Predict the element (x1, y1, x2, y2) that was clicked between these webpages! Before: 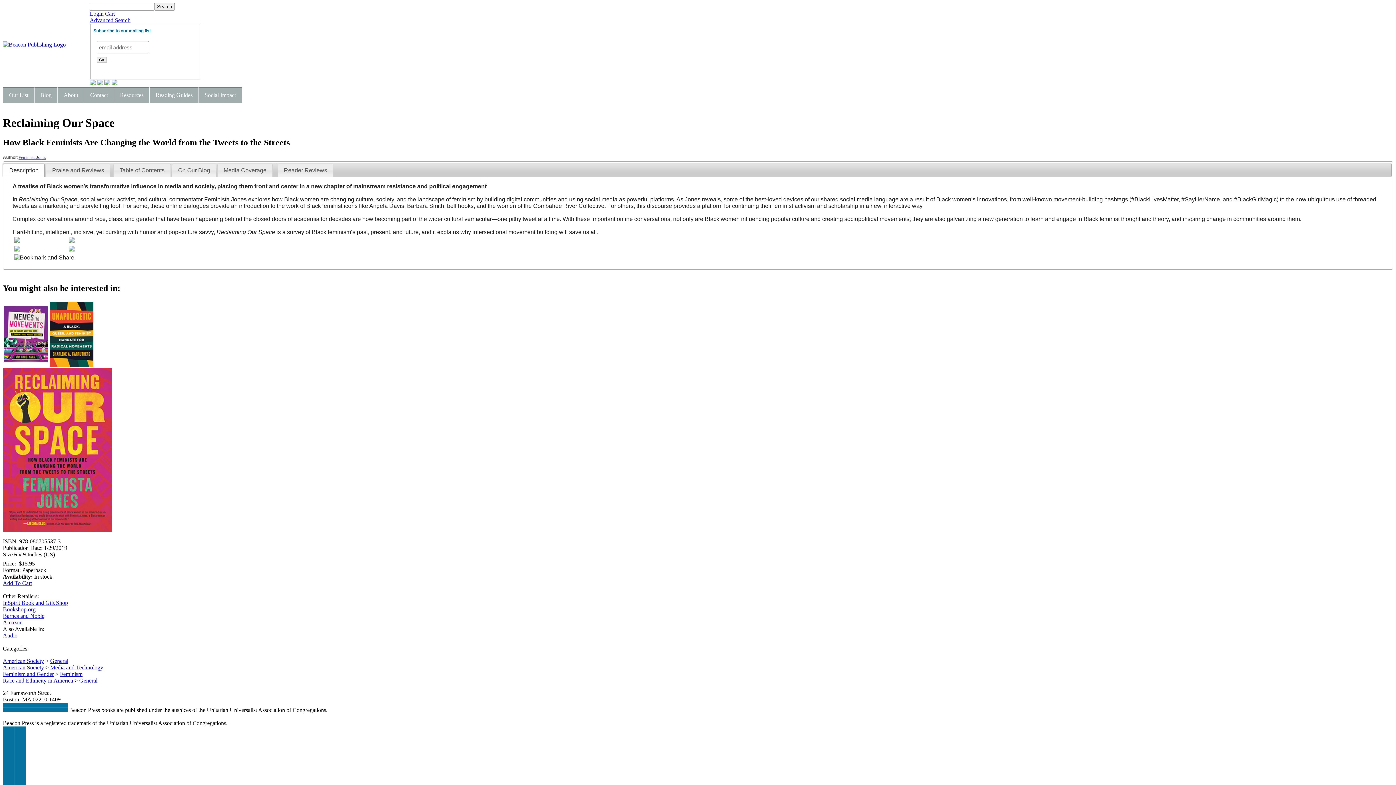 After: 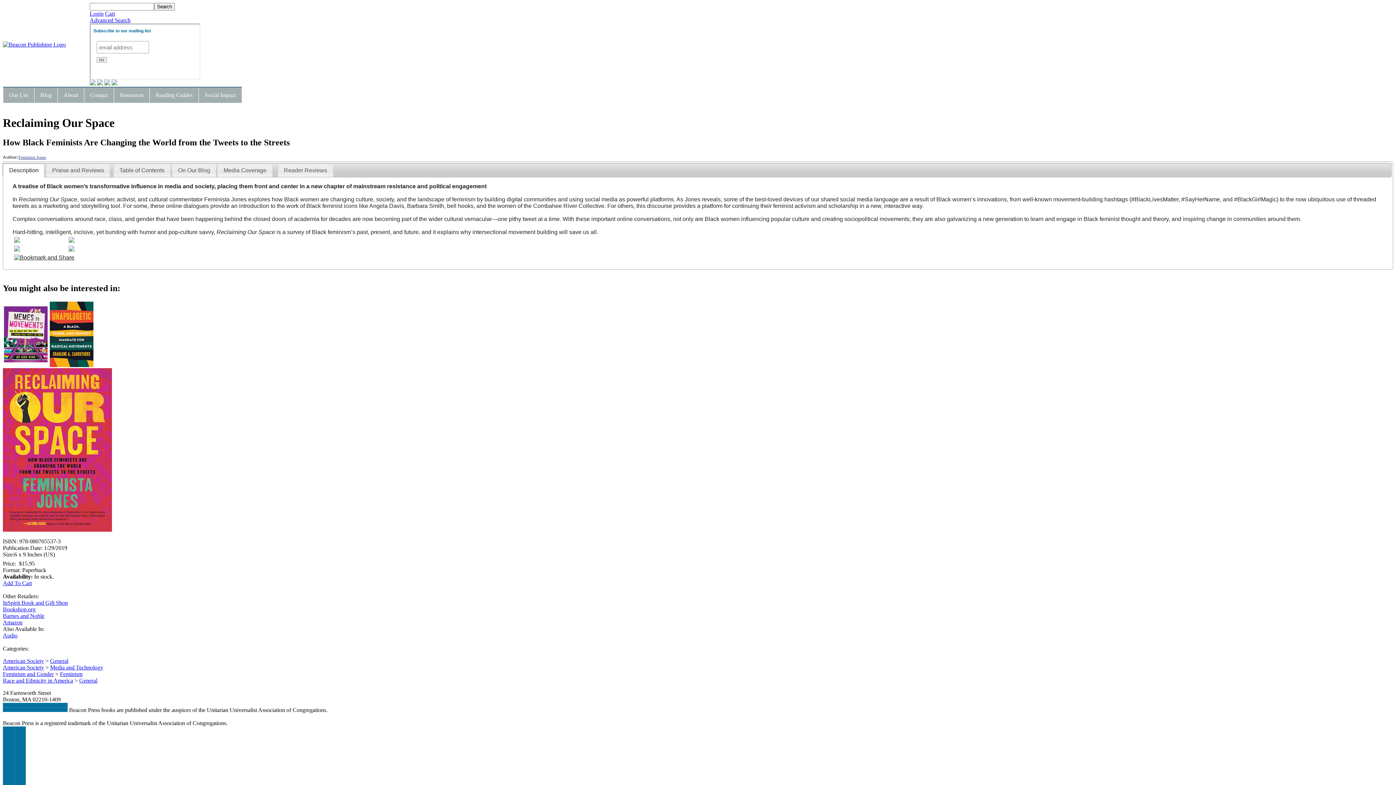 Action: bbox: (68, 246, 74, 252)